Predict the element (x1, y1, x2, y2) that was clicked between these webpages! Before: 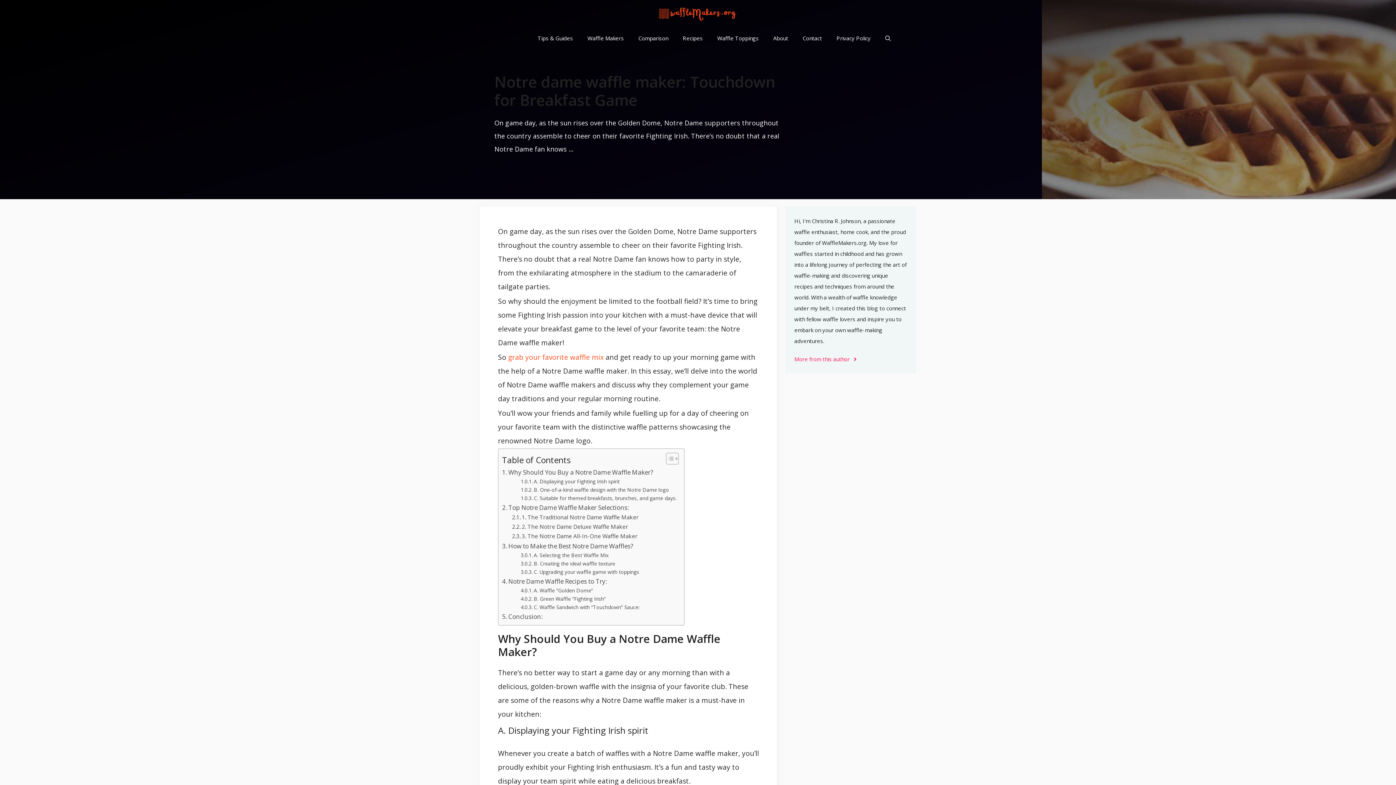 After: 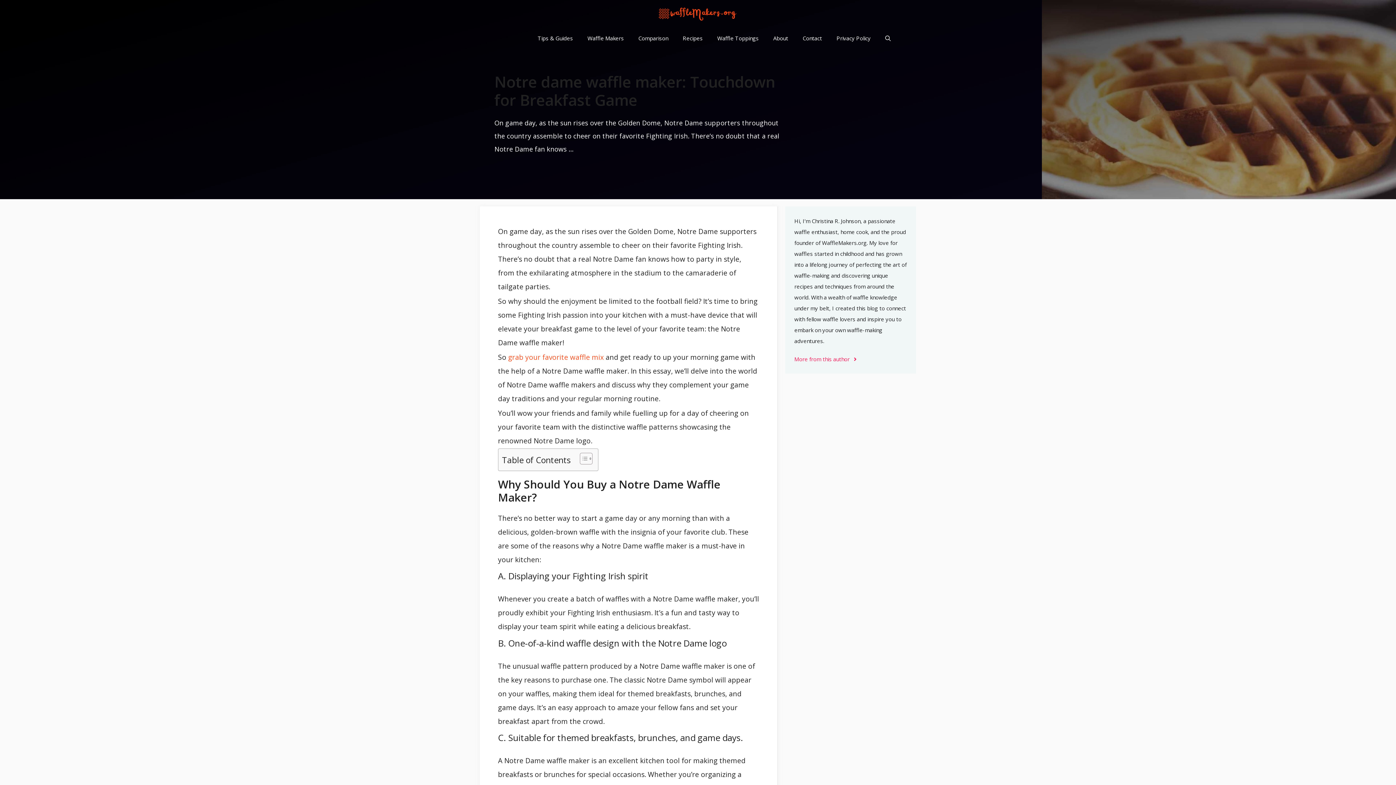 Action: bbox: (660, 452, 677, 465) label: Toggle Table of Content